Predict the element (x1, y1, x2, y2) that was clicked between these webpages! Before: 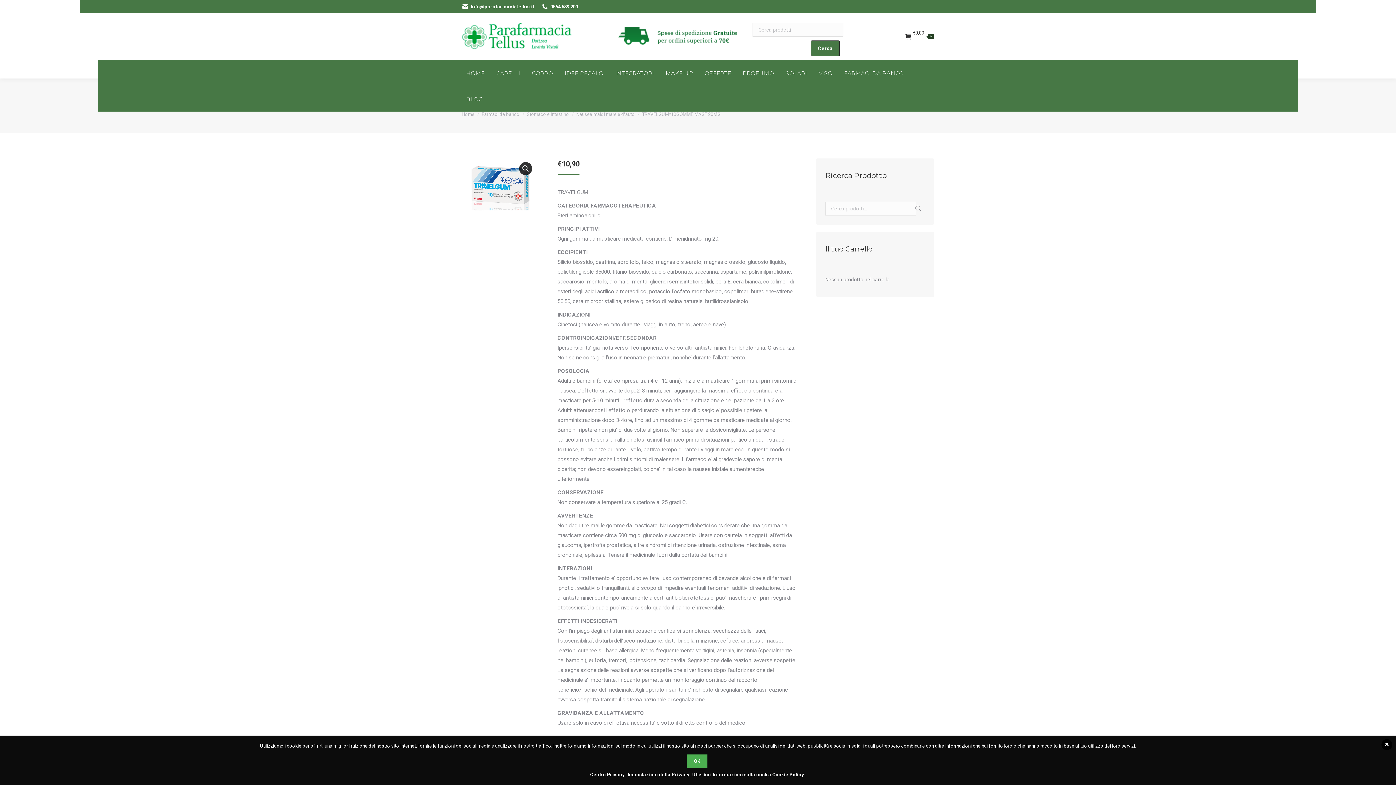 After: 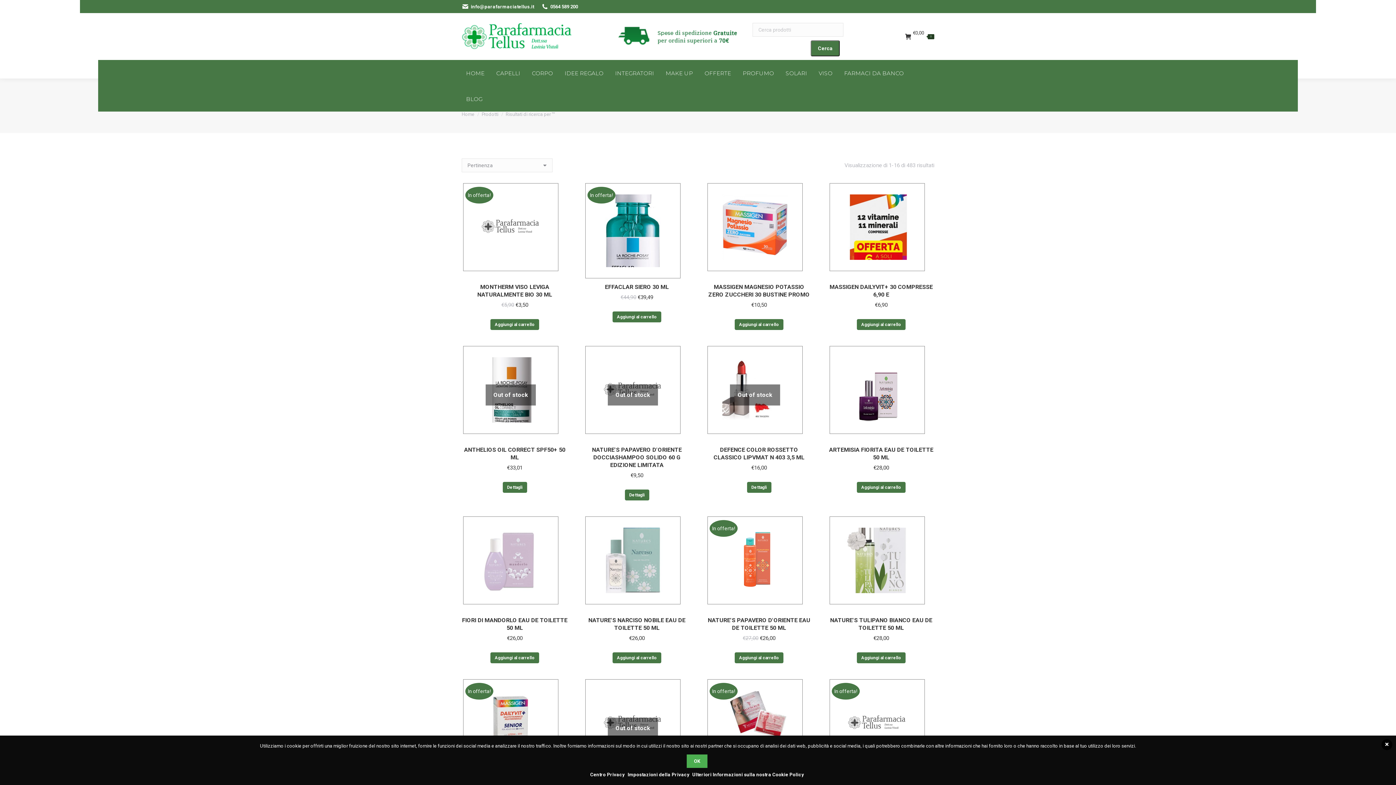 Action: label: Cerca bbox: (914, 201, 921, 215)